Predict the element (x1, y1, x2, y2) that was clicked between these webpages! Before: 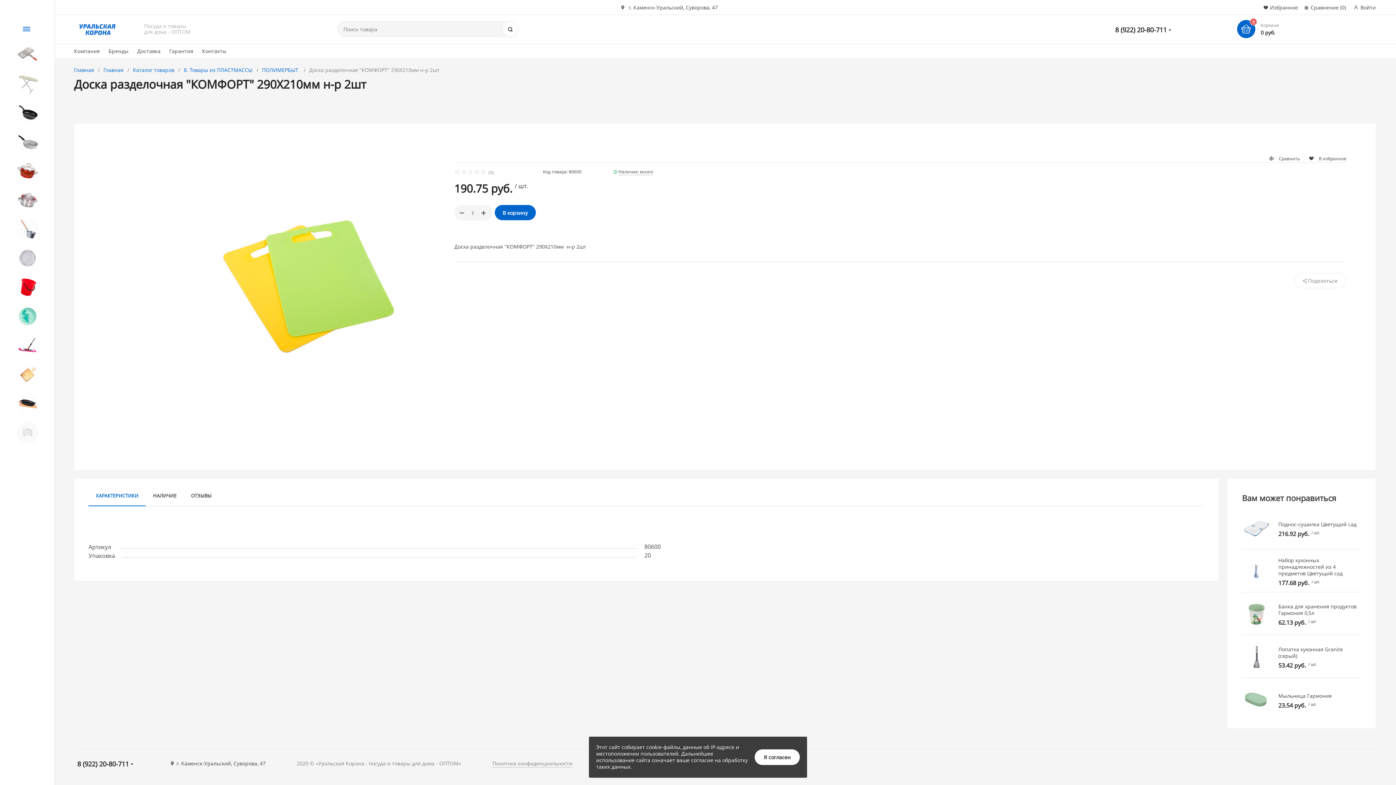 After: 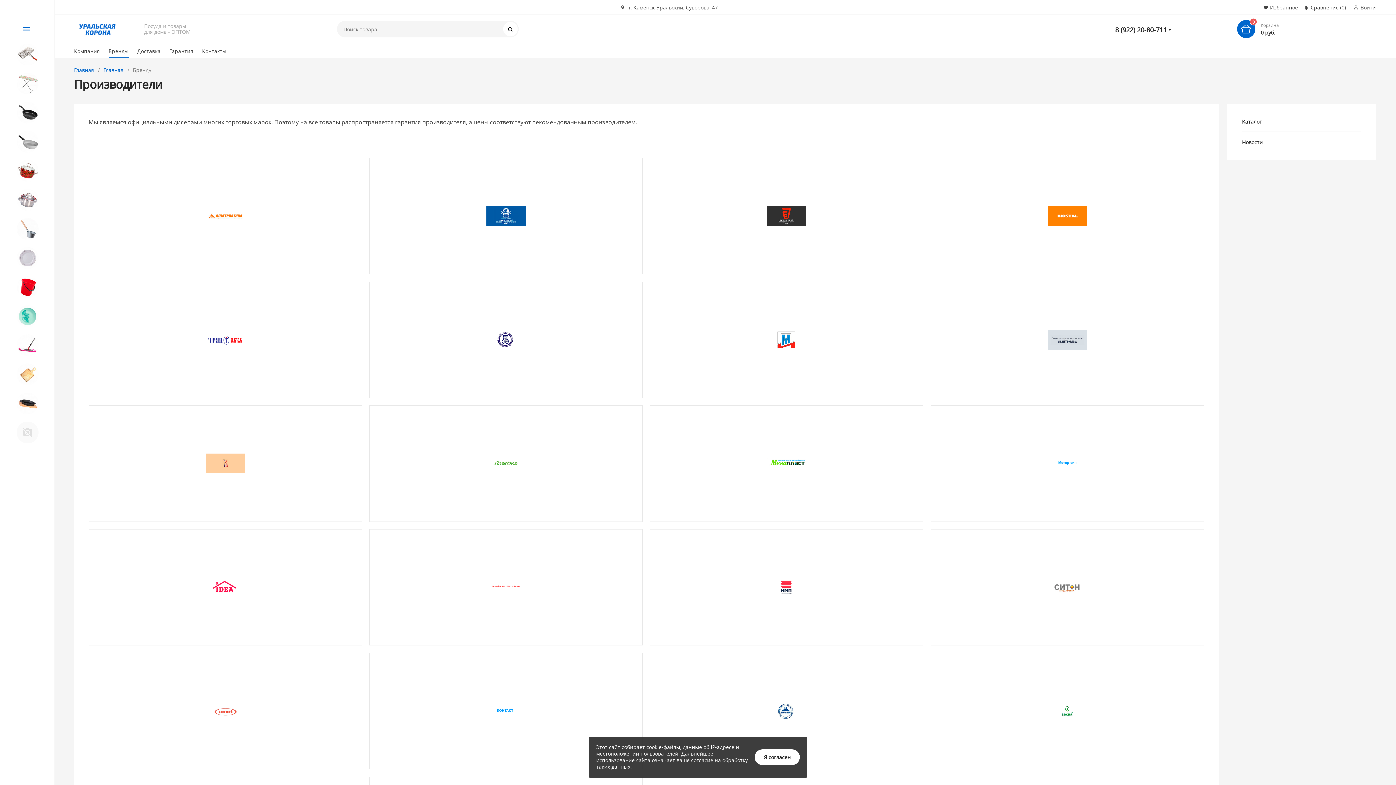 Action: bbox: (108, 46, 128, 58) label: Бренды